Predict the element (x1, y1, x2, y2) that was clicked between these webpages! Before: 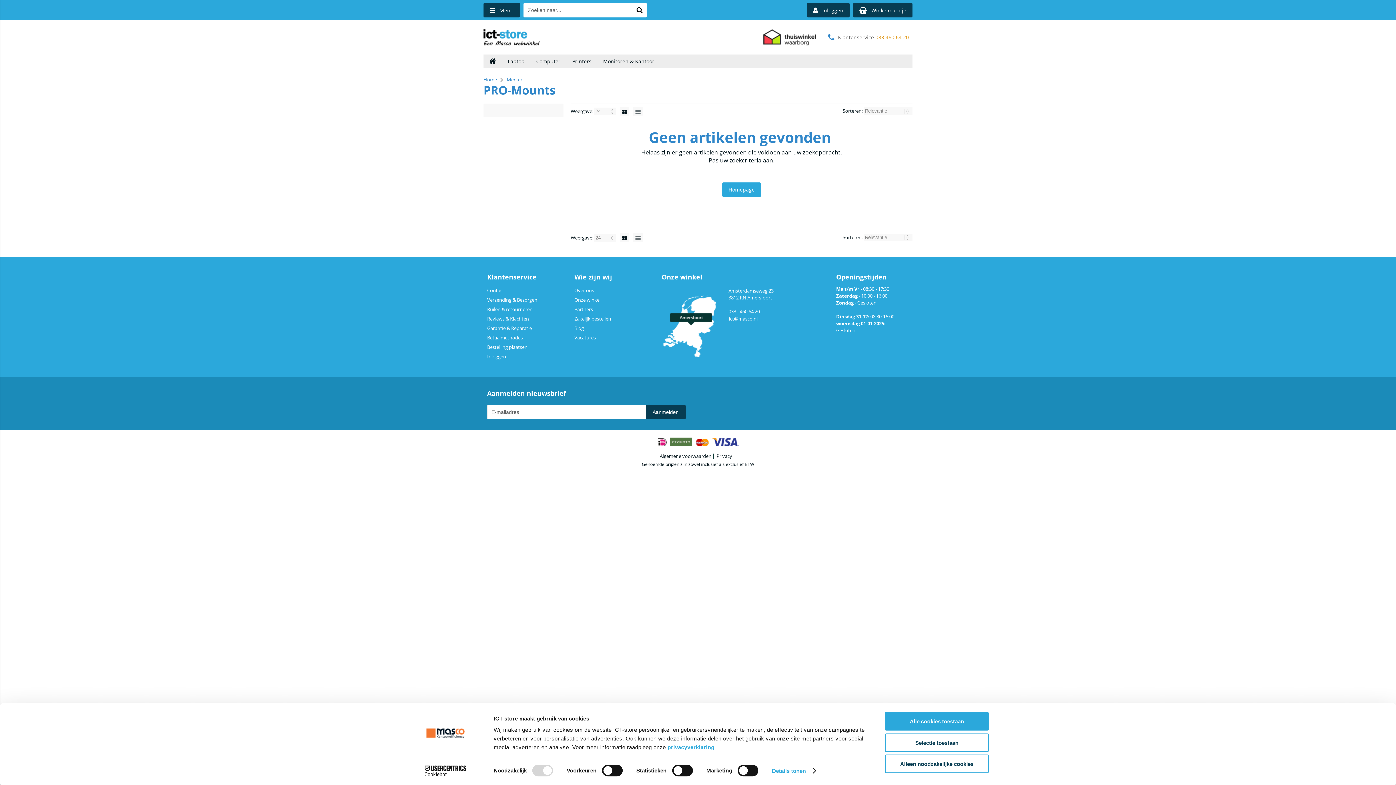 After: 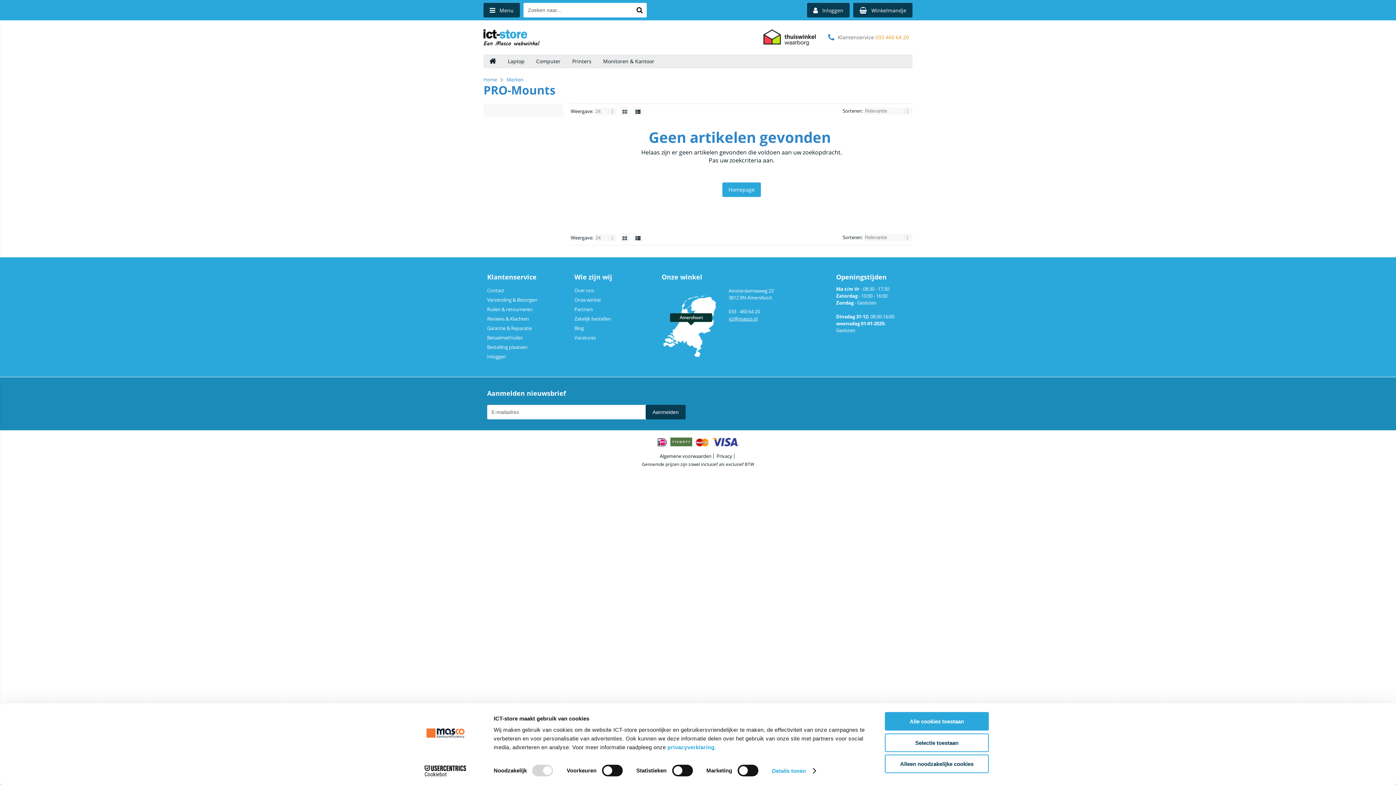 Action: bbox: (635, 108, 640, 114)